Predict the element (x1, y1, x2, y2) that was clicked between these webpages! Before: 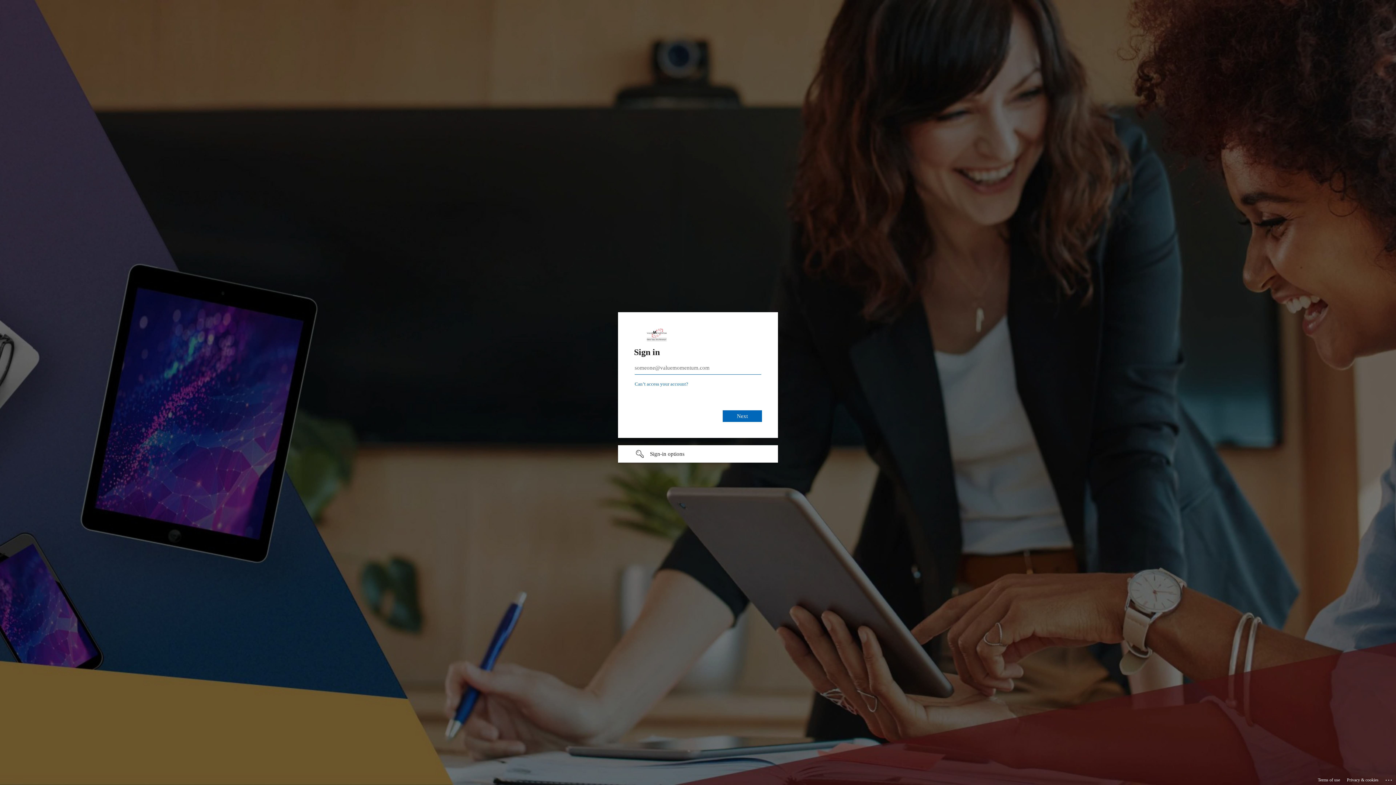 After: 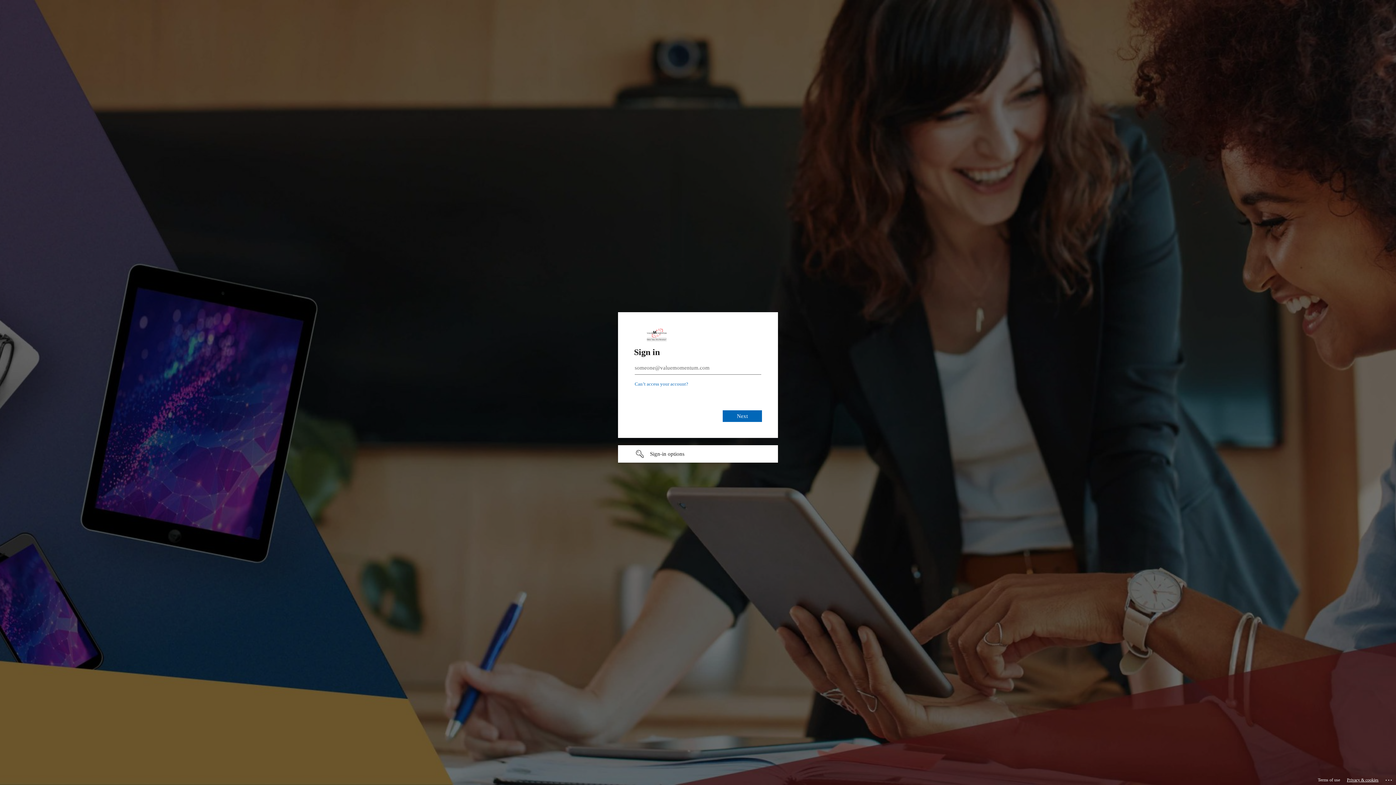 Action: bbox: (1347, 775, 1378, 785) label: Privacy & cookies